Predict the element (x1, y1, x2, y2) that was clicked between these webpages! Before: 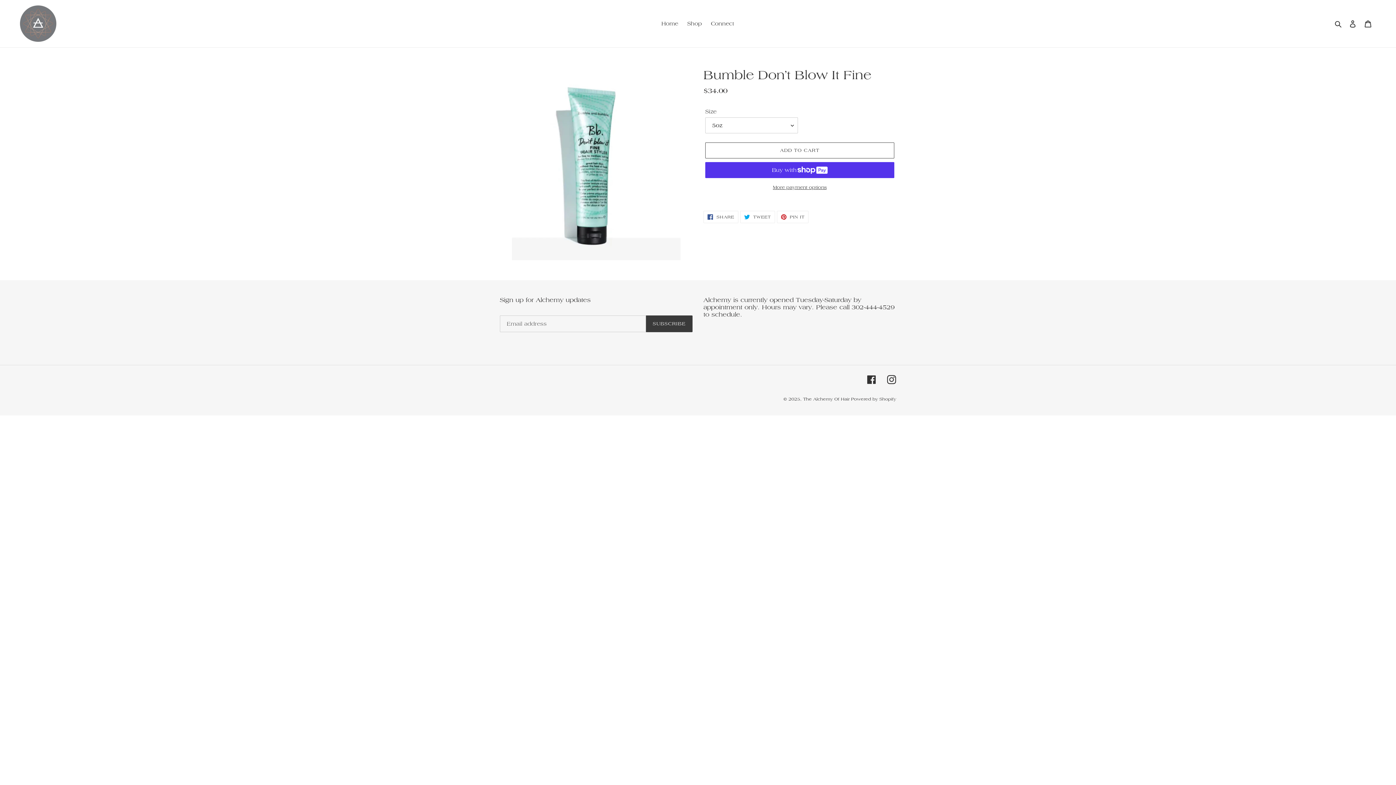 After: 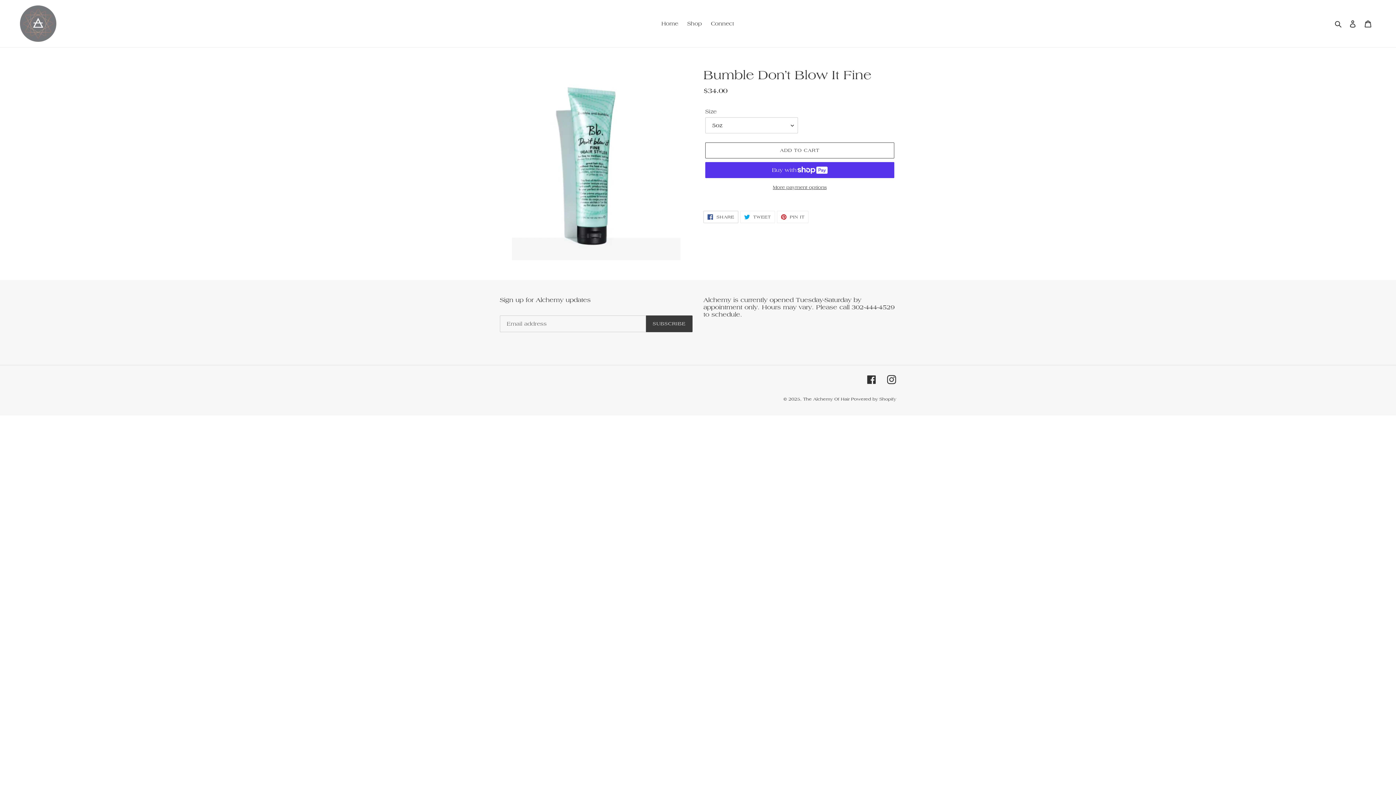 Action: label:  SHARE
SHARE ON FACEBOOK bbox: (703, 210, 738, 223)